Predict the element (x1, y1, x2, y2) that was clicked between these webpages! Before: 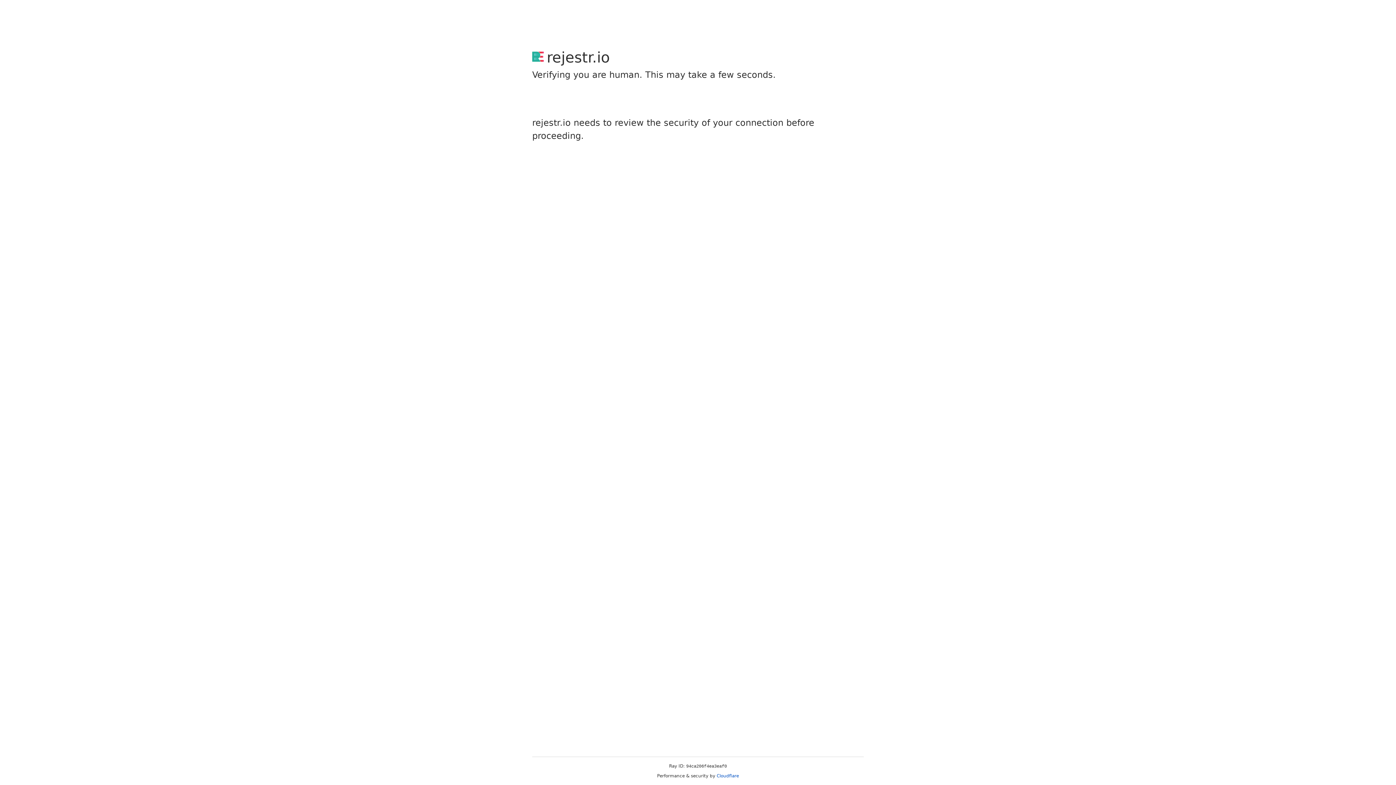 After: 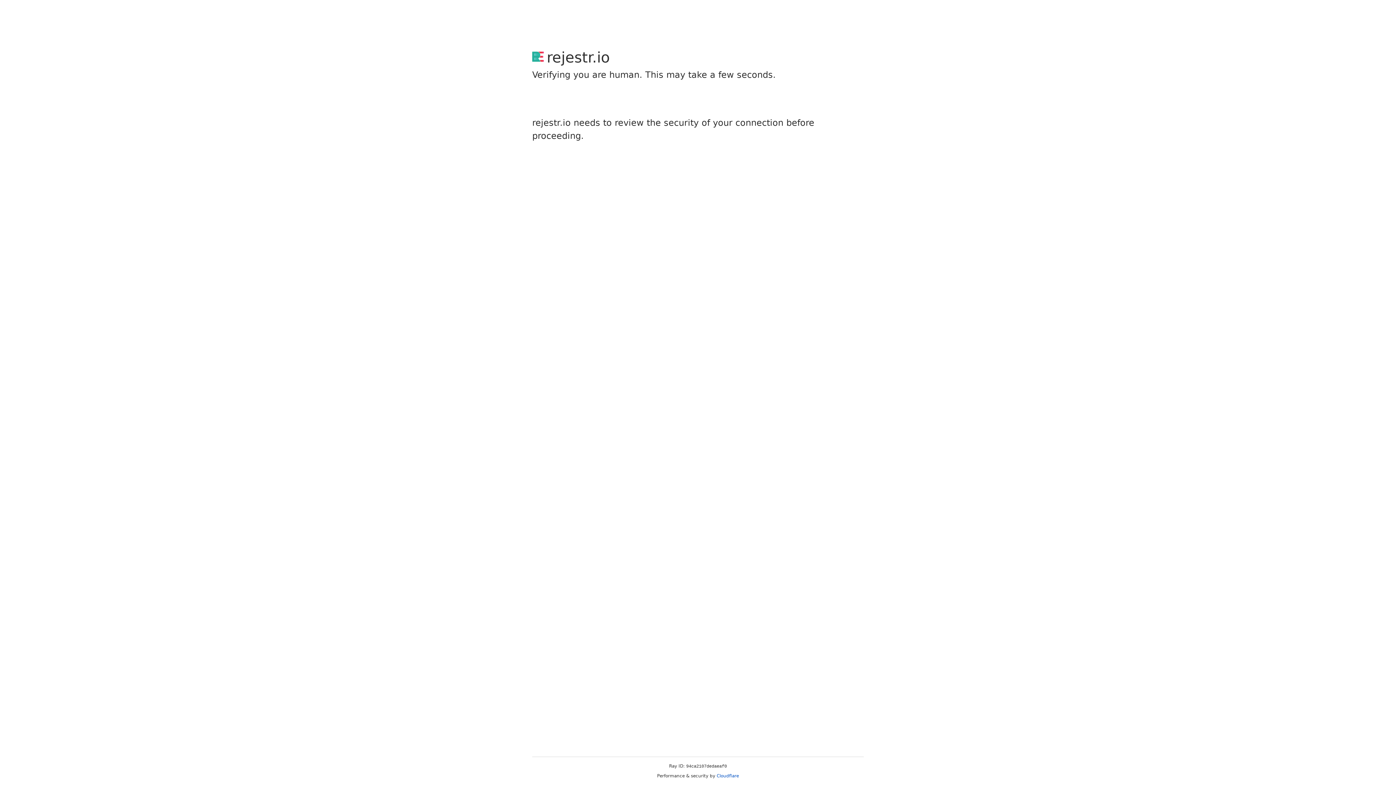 Action: label: Cloudflare bbox: (716, 773, 739, 778)